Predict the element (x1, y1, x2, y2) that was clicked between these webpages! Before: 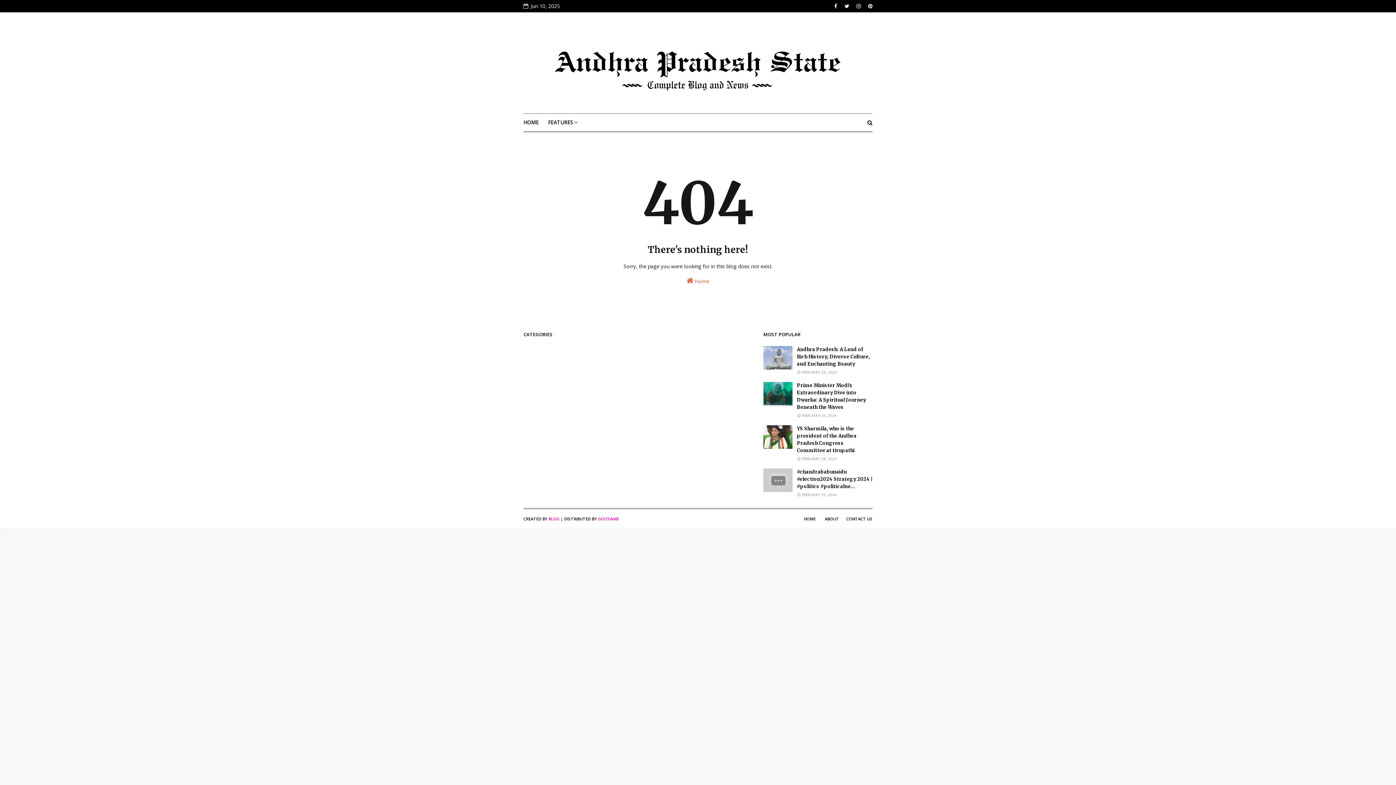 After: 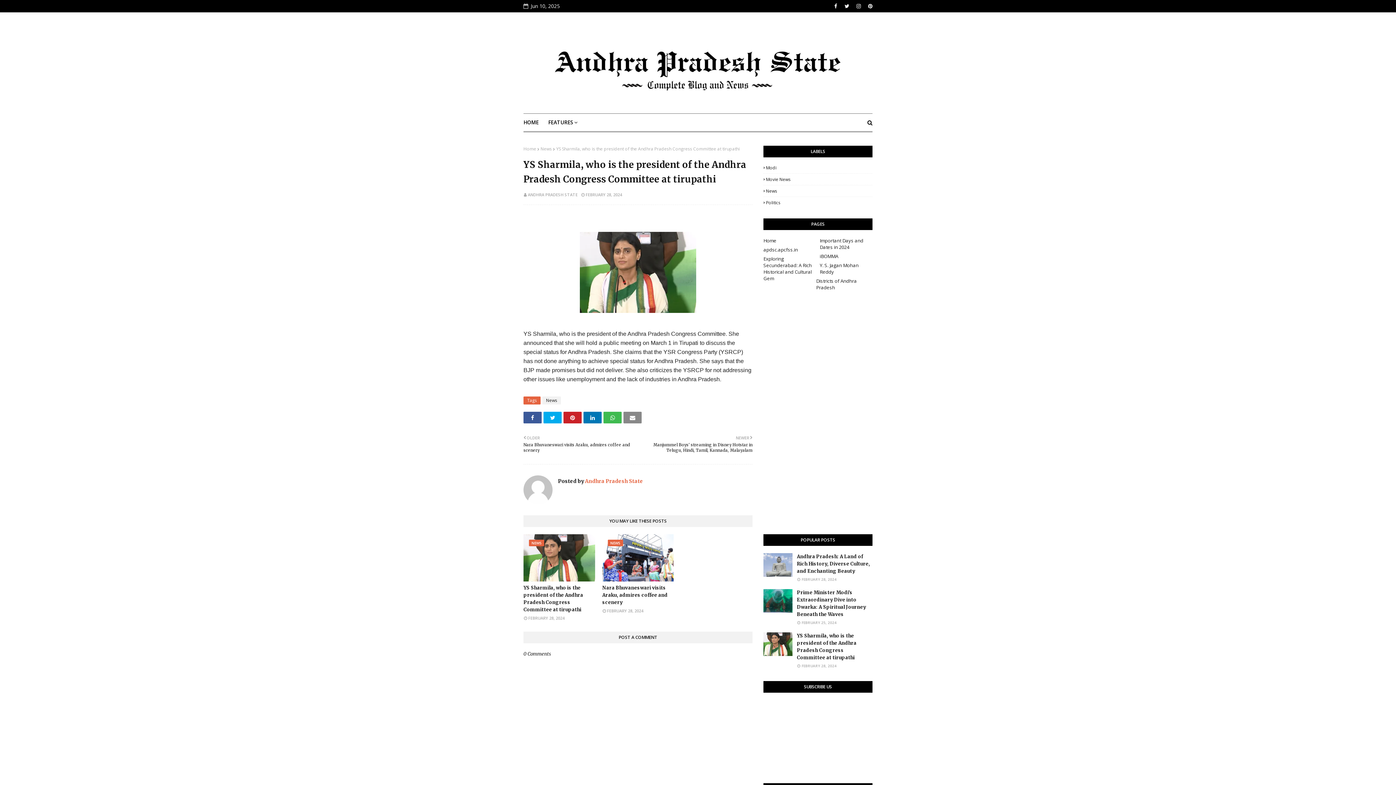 Action: bbox: (763, 425, 792, 449)